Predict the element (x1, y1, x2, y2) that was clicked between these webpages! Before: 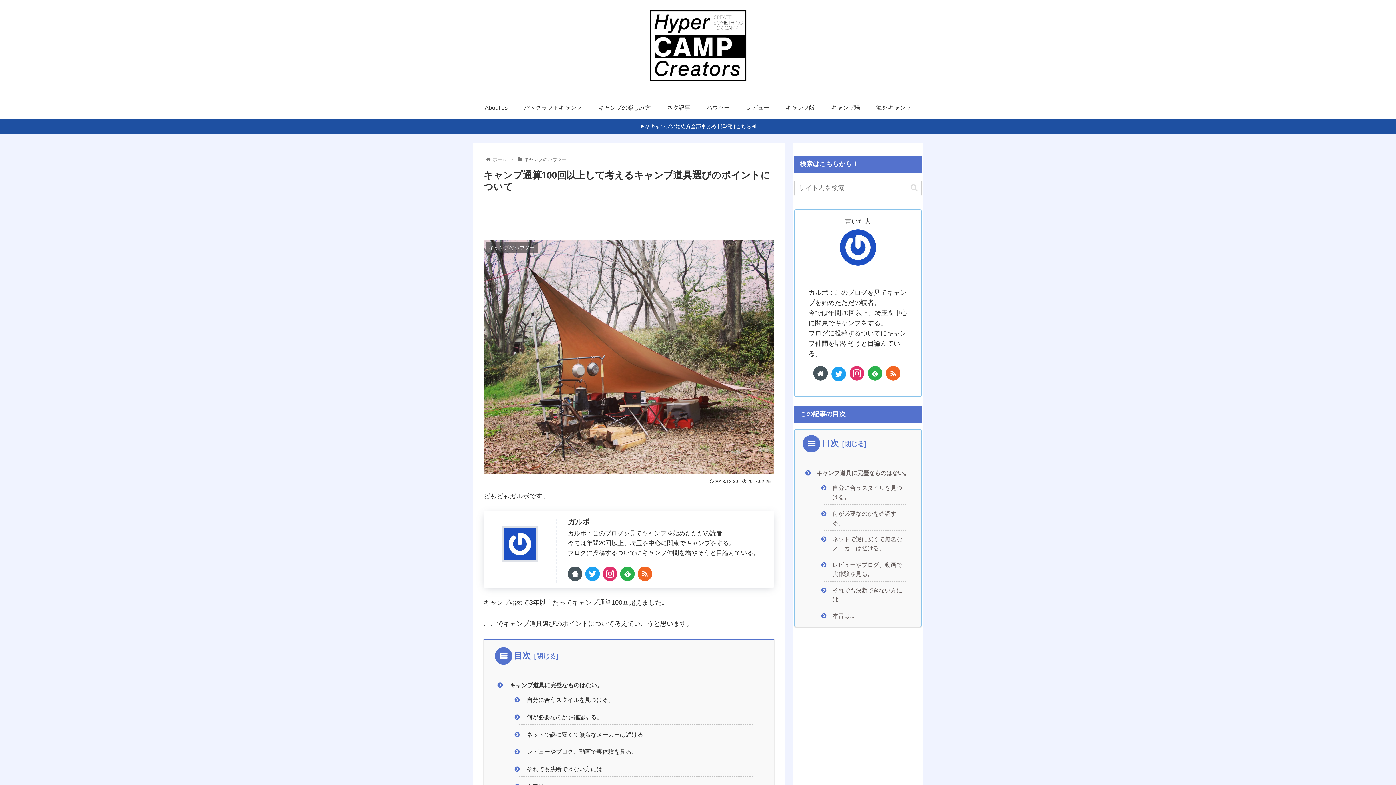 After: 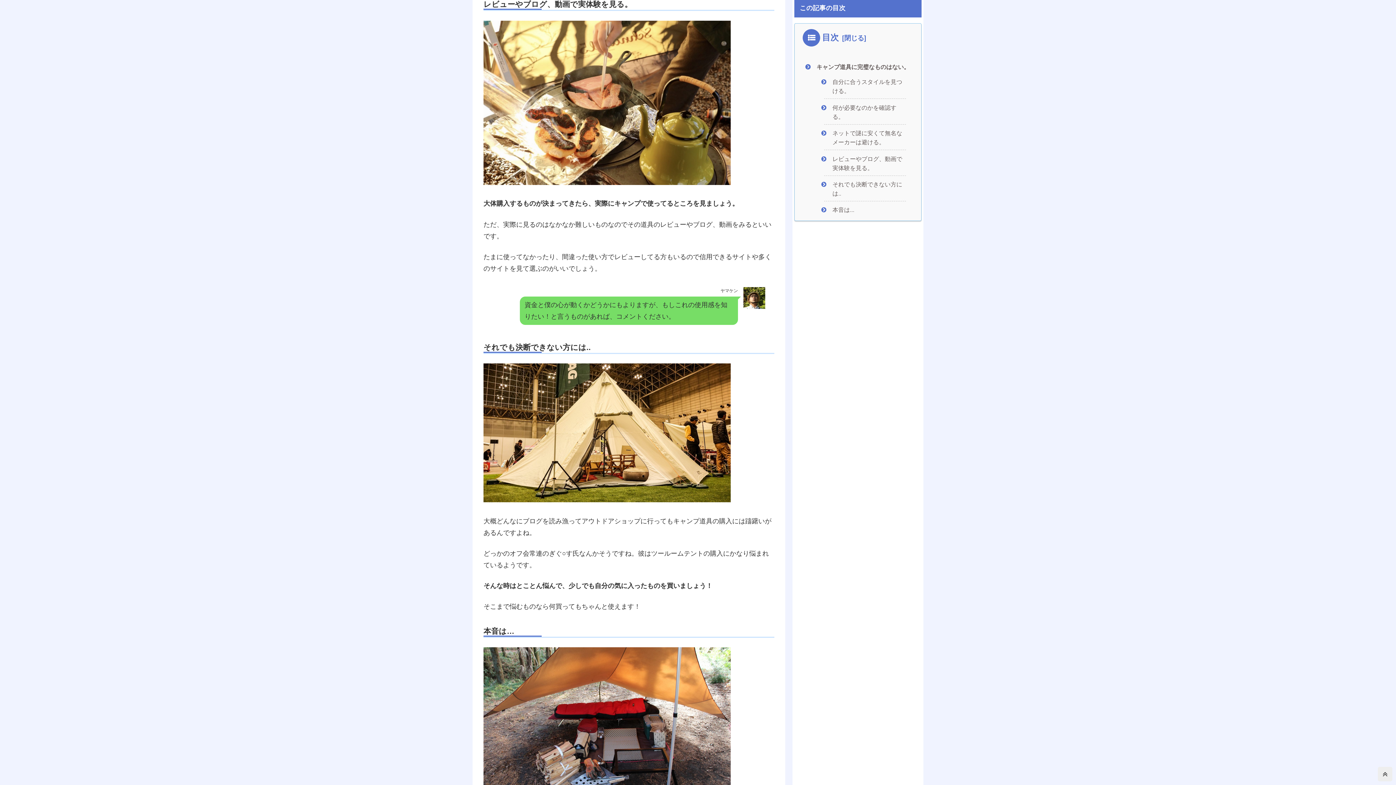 Action: label: レビューやブログ、動画で実体験を見る。 bbox: (526, 748, 637, 755)